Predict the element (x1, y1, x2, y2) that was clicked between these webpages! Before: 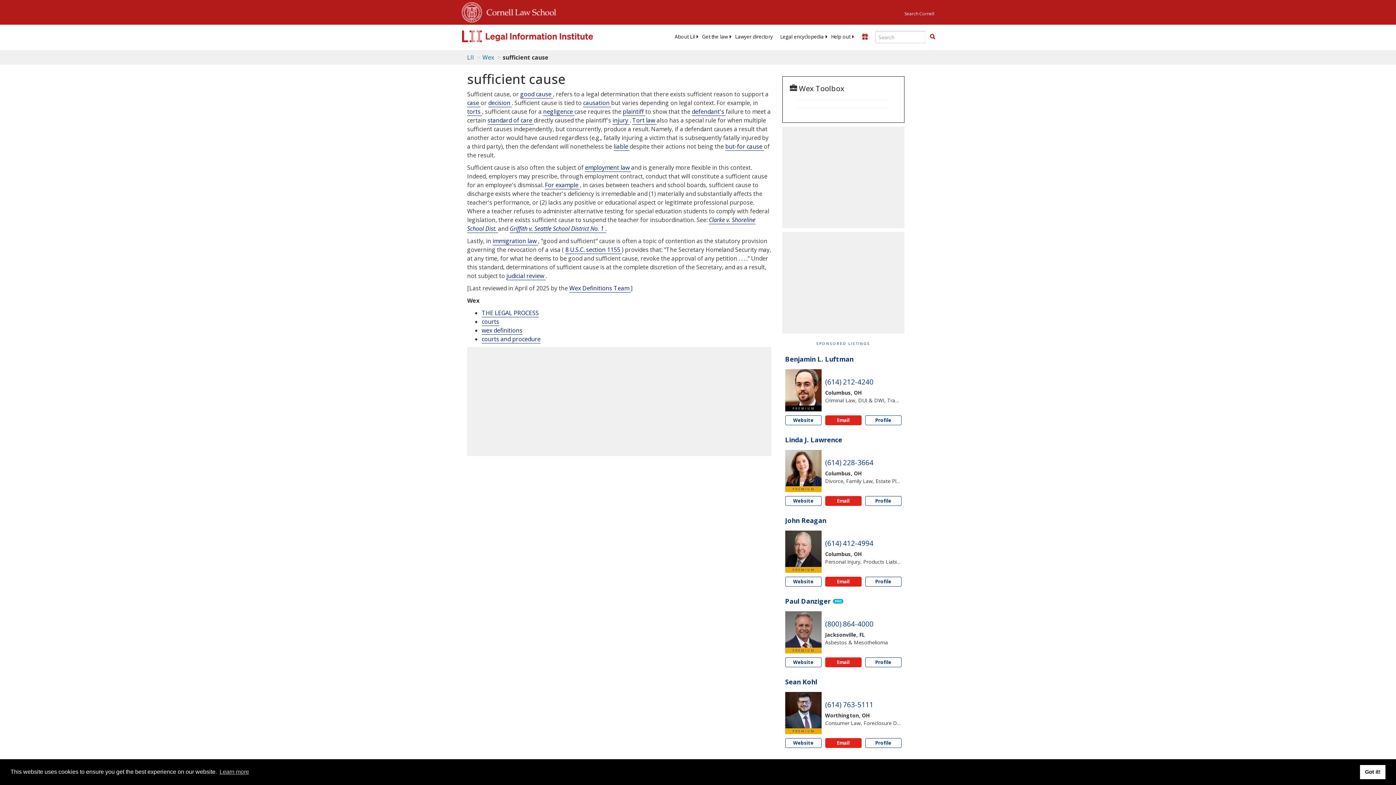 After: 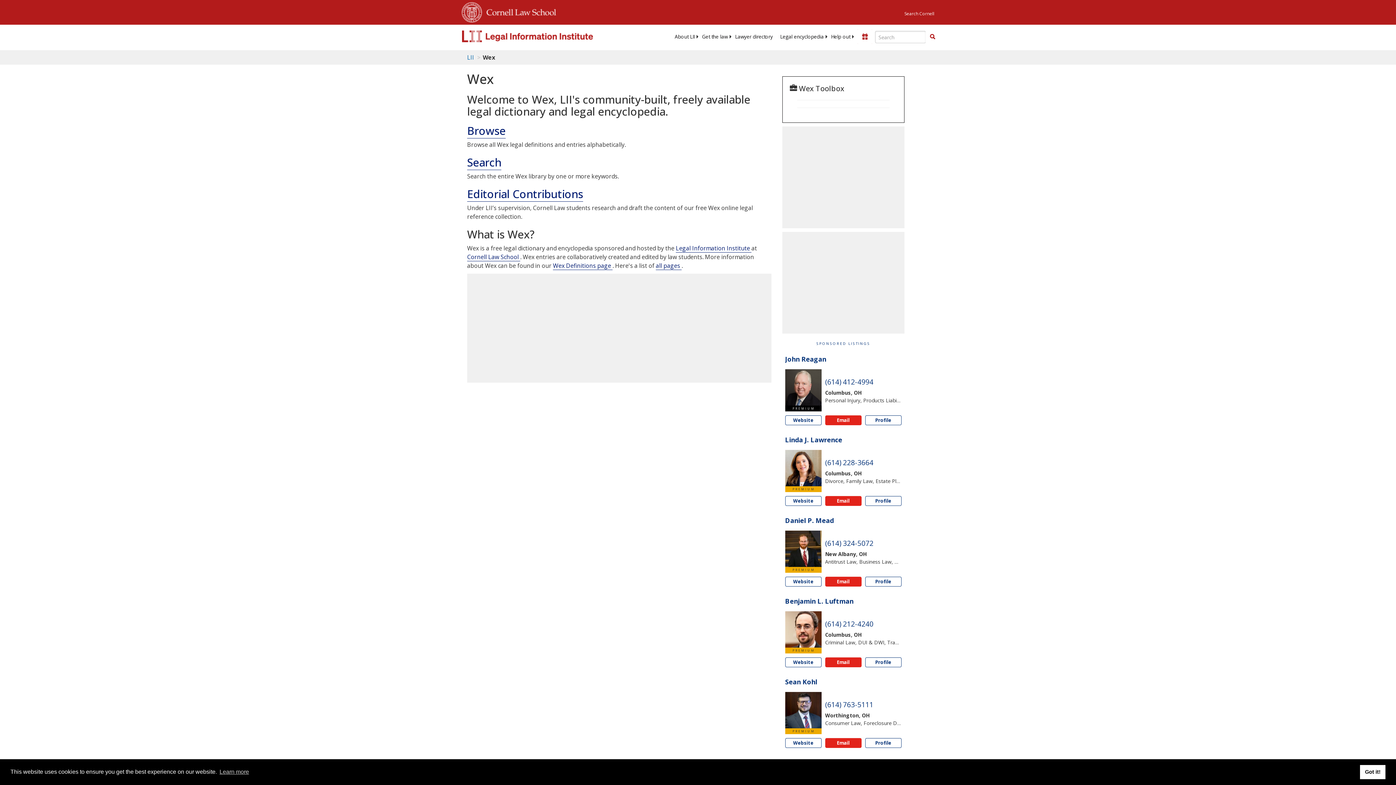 Action: label: Legal encyclopedia bbox: (776, 33, 827, 40)